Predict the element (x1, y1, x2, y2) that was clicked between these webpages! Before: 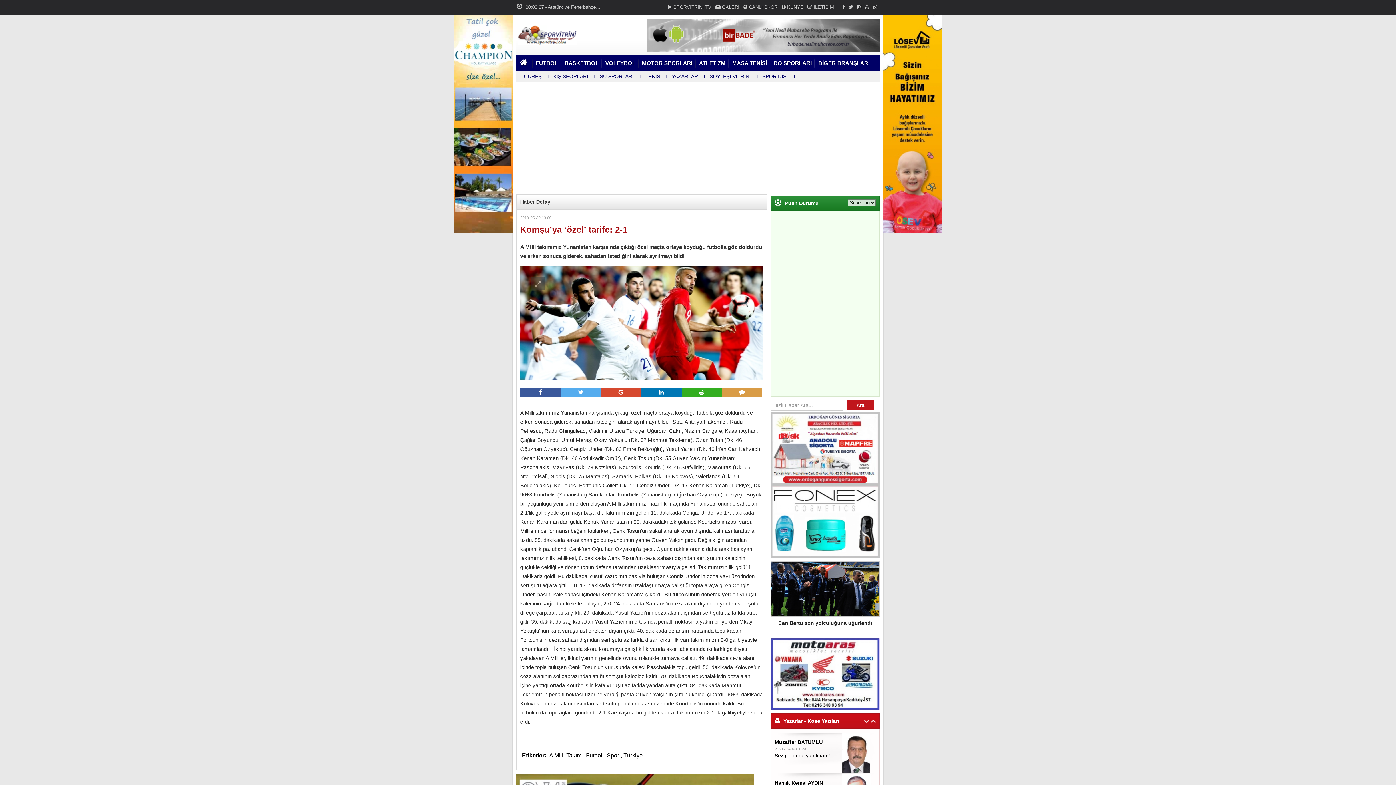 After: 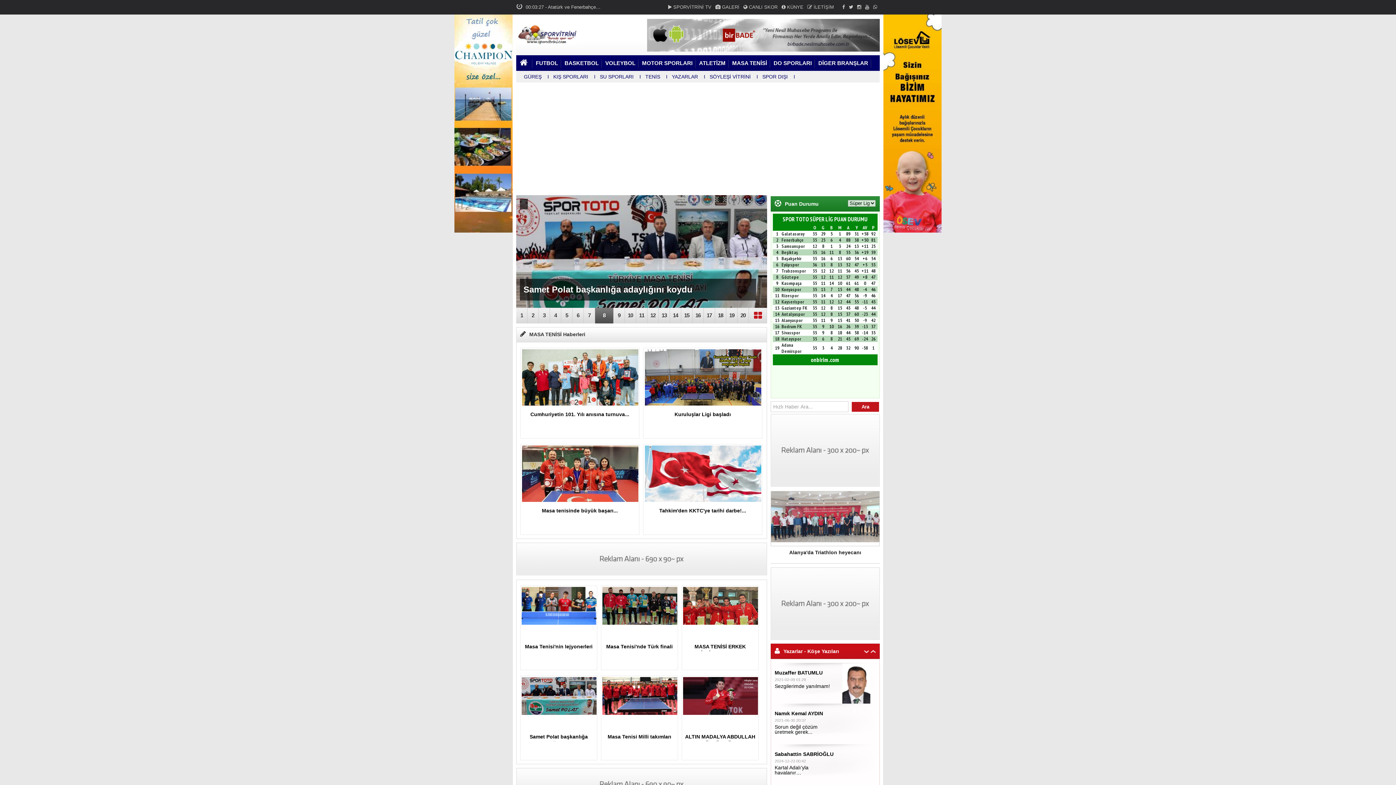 Action: label: MASA TENİSİ bbox: (732, 60, 767, 66)